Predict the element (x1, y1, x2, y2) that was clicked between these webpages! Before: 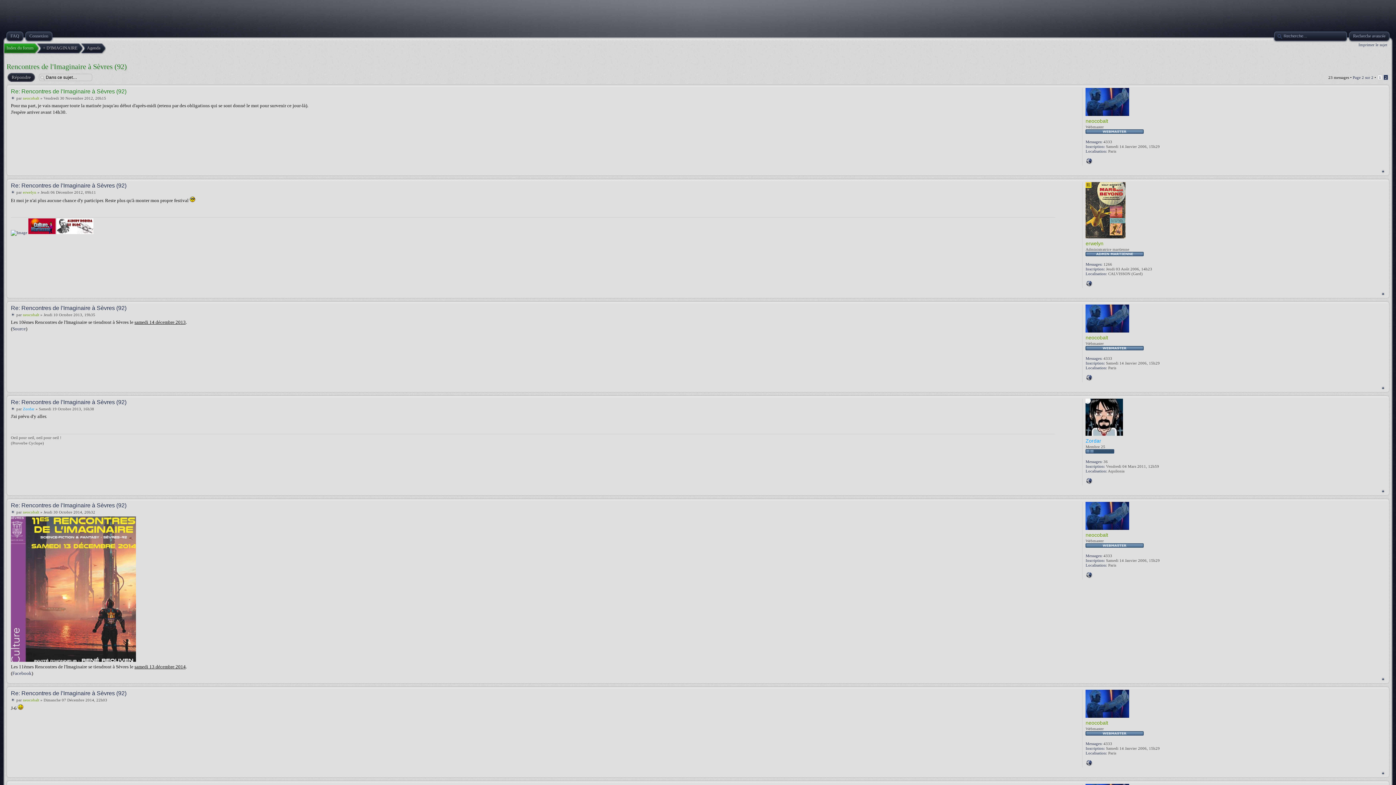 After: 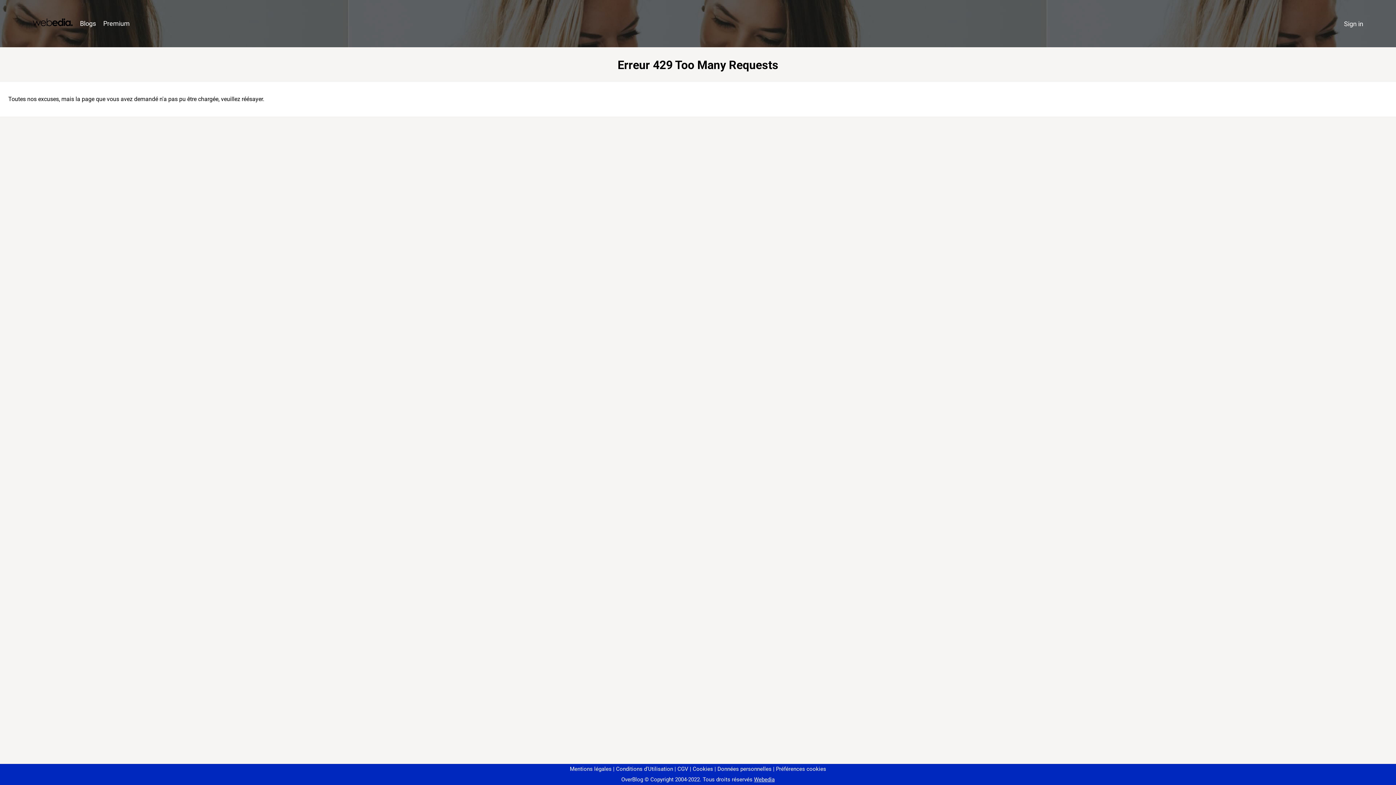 Action: bbox: (56, 230, 93, 234)